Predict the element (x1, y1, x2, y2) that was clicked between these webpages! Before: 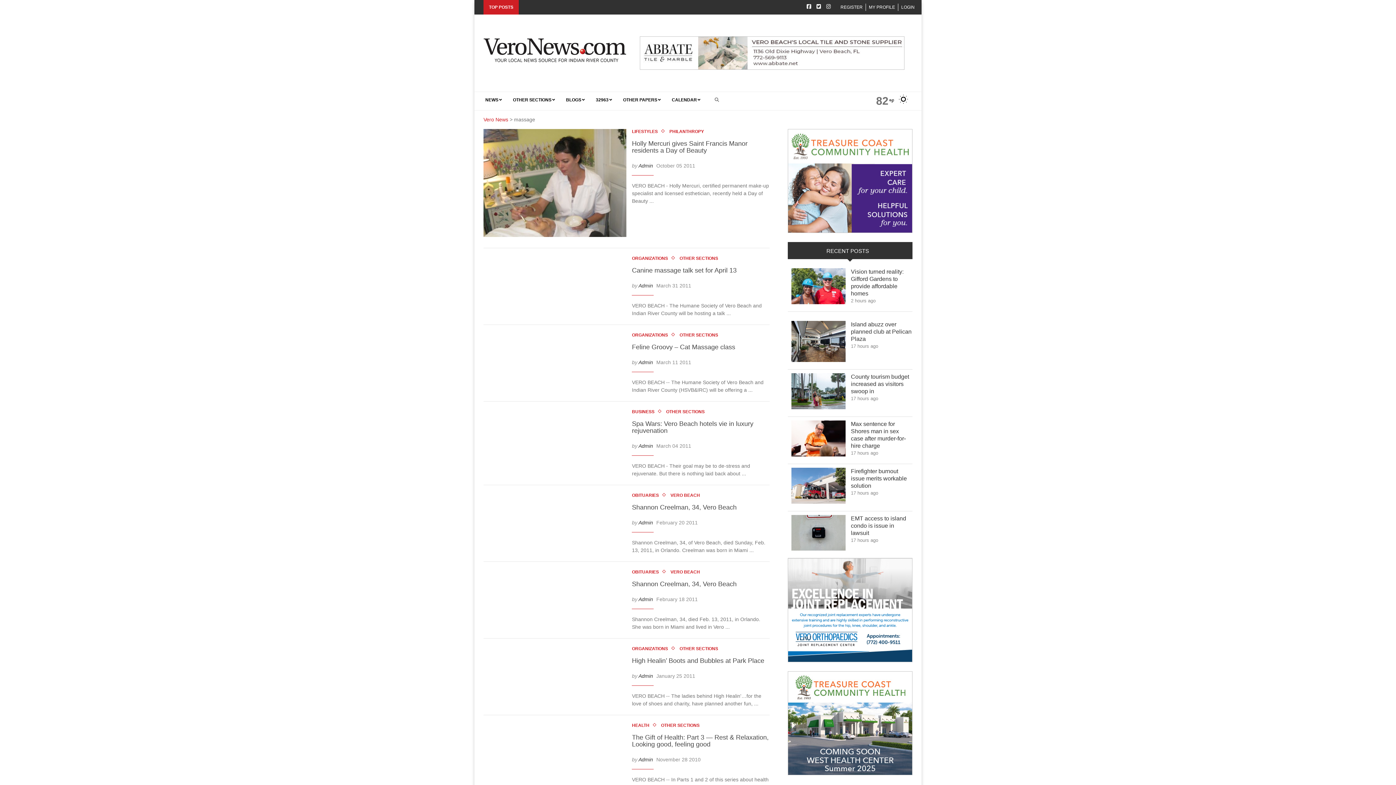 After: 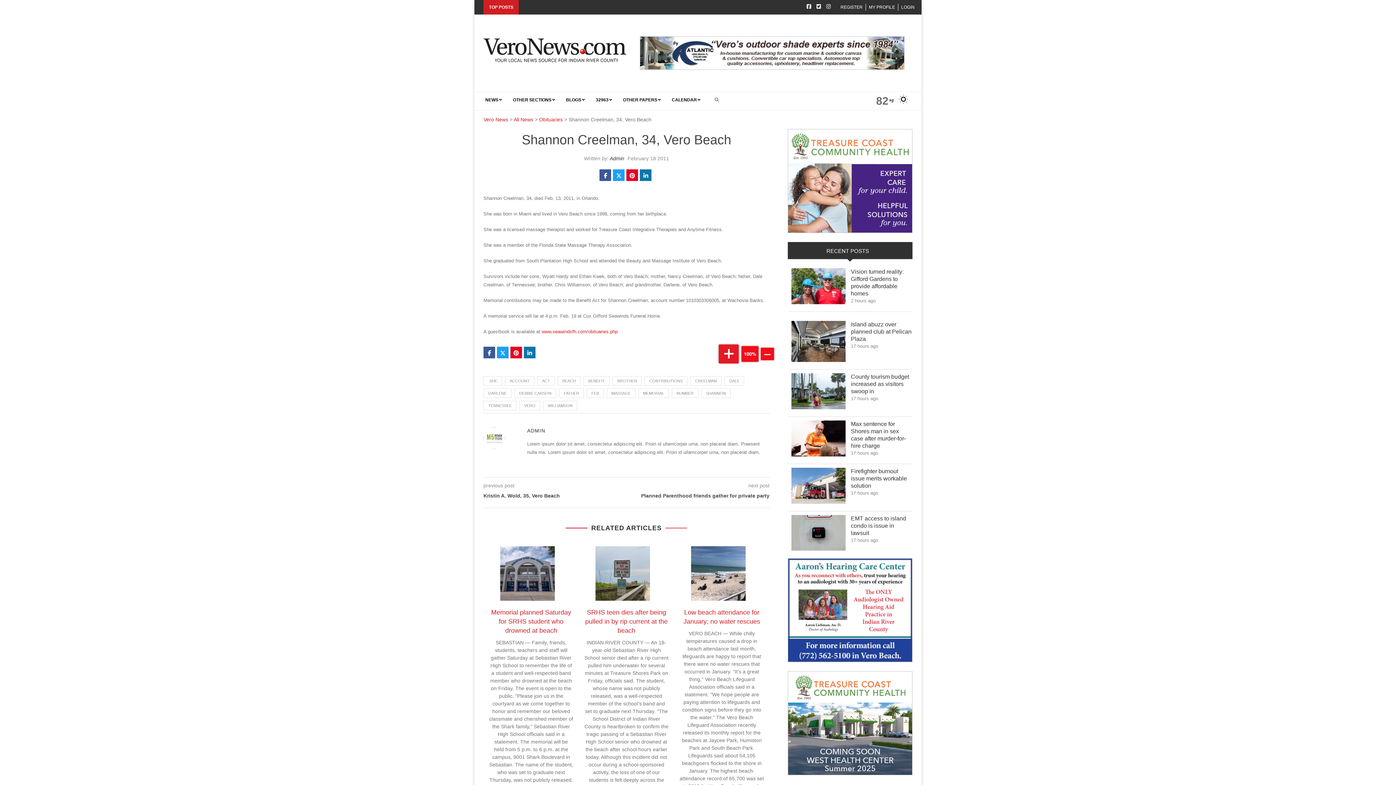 Action: bbox: (632, 581, 769, 588) label: Shannon Creelman, 34, Vero Beach